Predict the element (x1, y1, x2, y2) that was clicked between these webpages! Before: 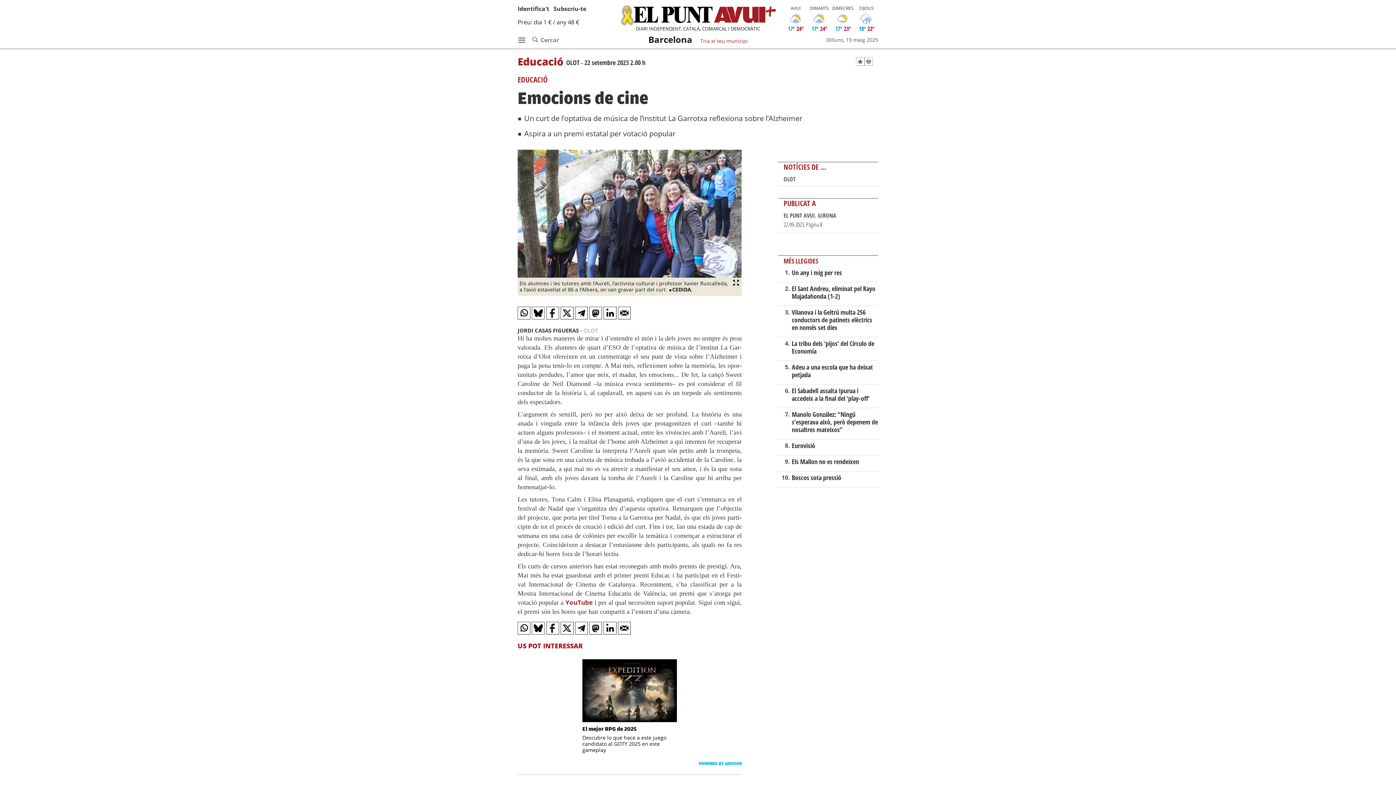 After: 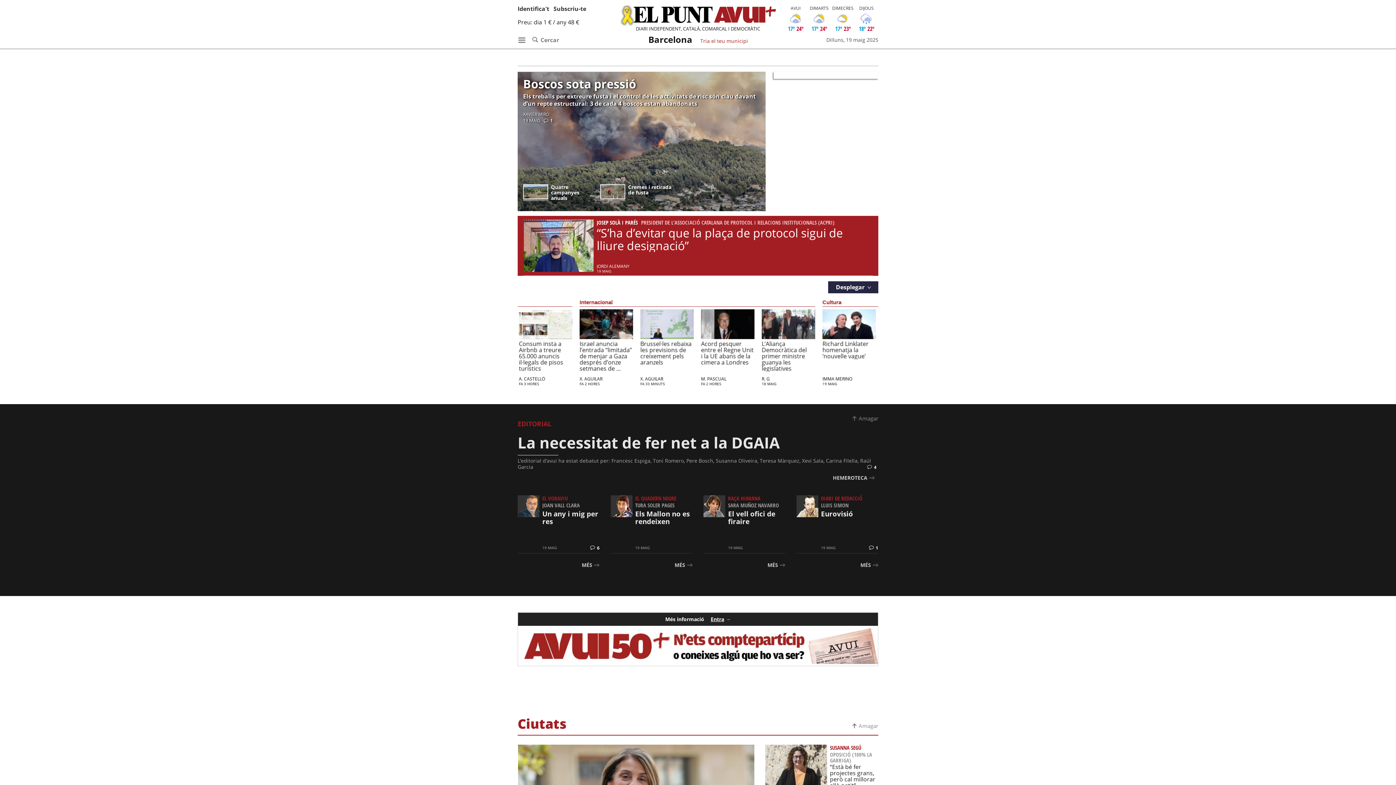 Action: label: Barcelona bbox: (645, 31, 695, 47)